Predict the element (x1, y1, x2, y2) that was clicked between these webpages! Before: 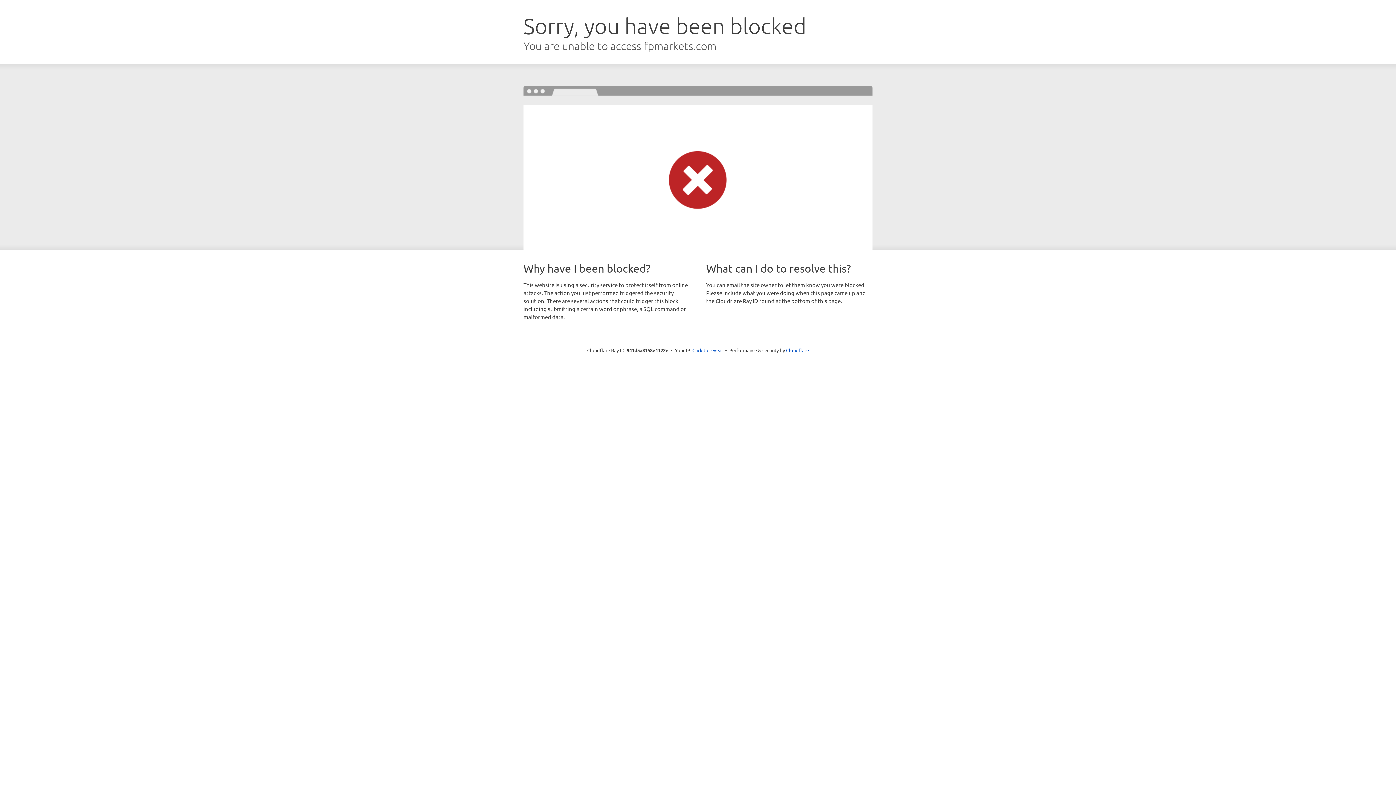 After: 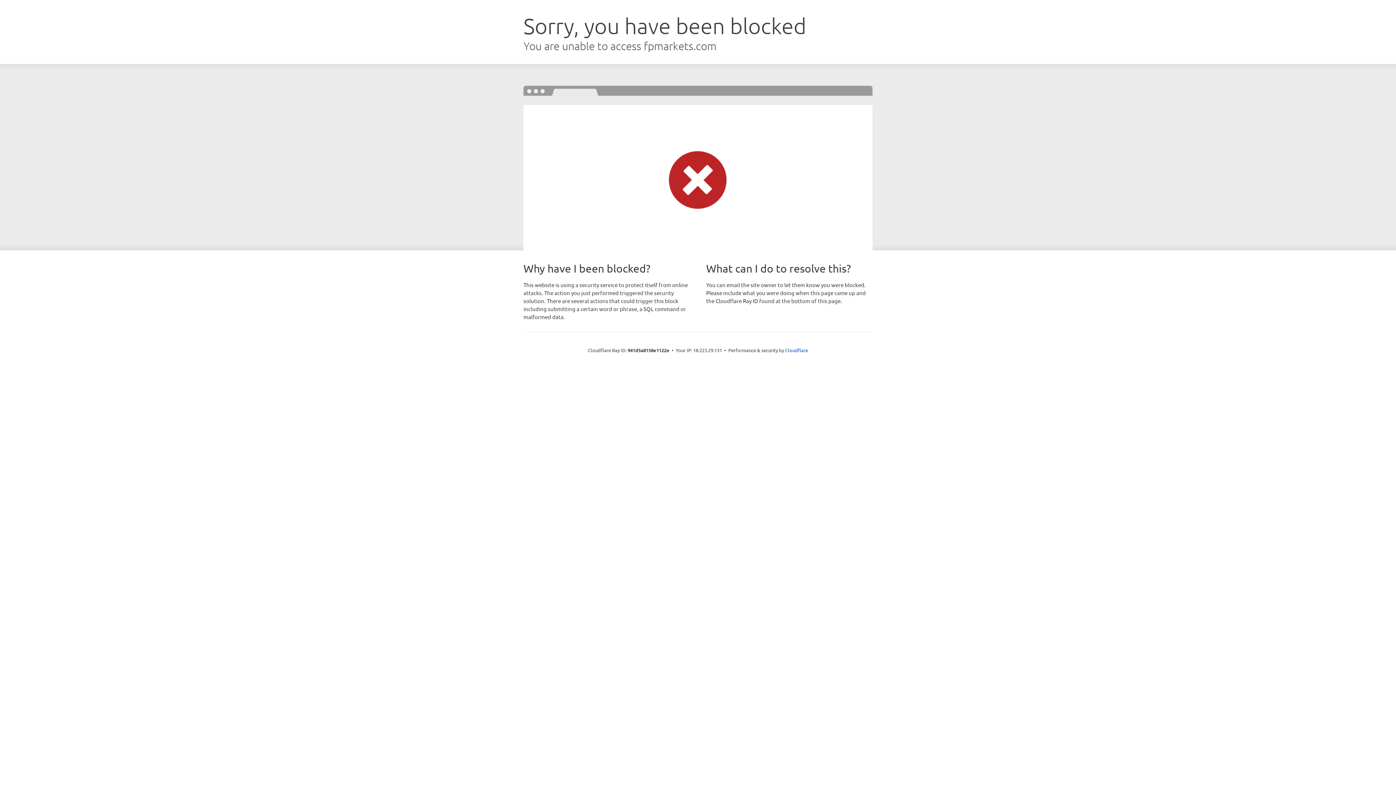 Action: label: Click to reveal bbox: (692, 346, 723, 353)